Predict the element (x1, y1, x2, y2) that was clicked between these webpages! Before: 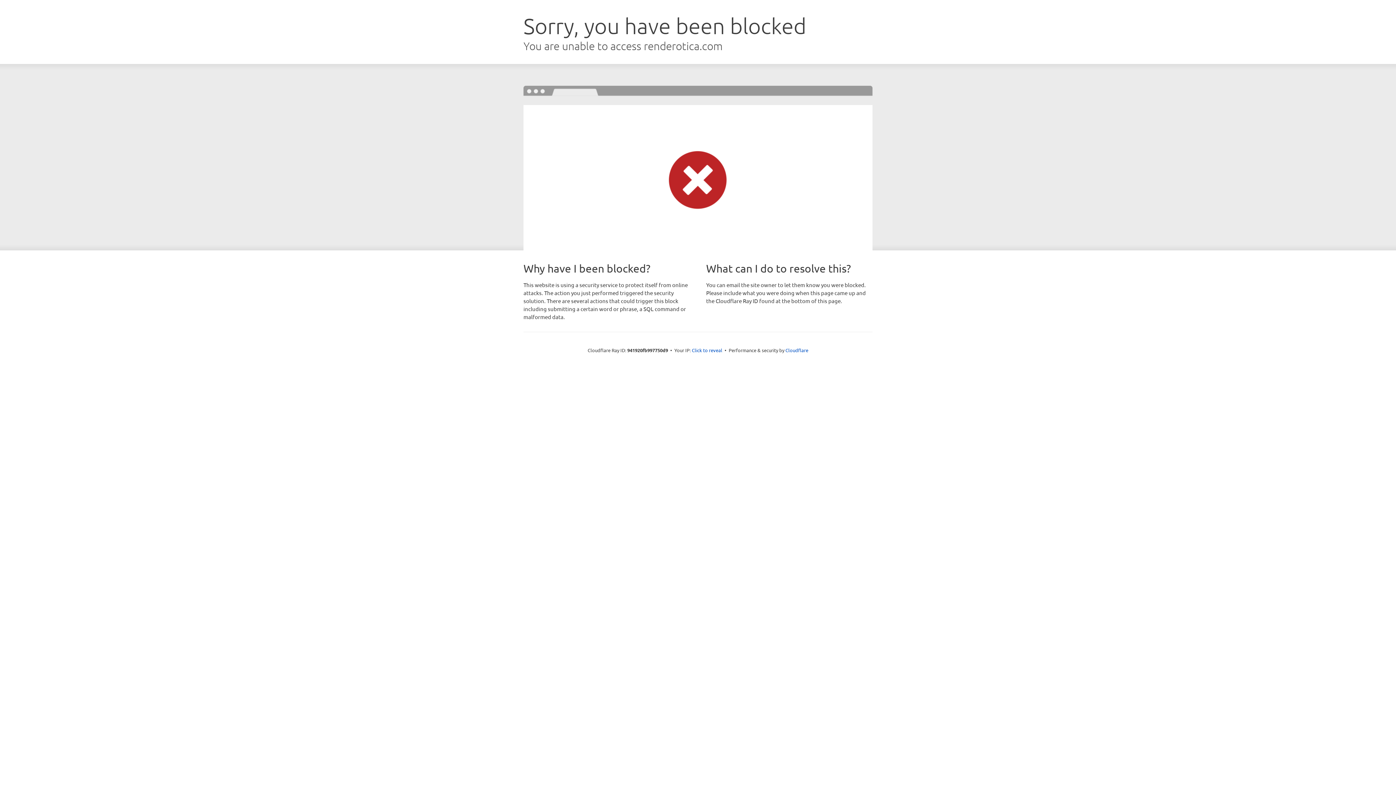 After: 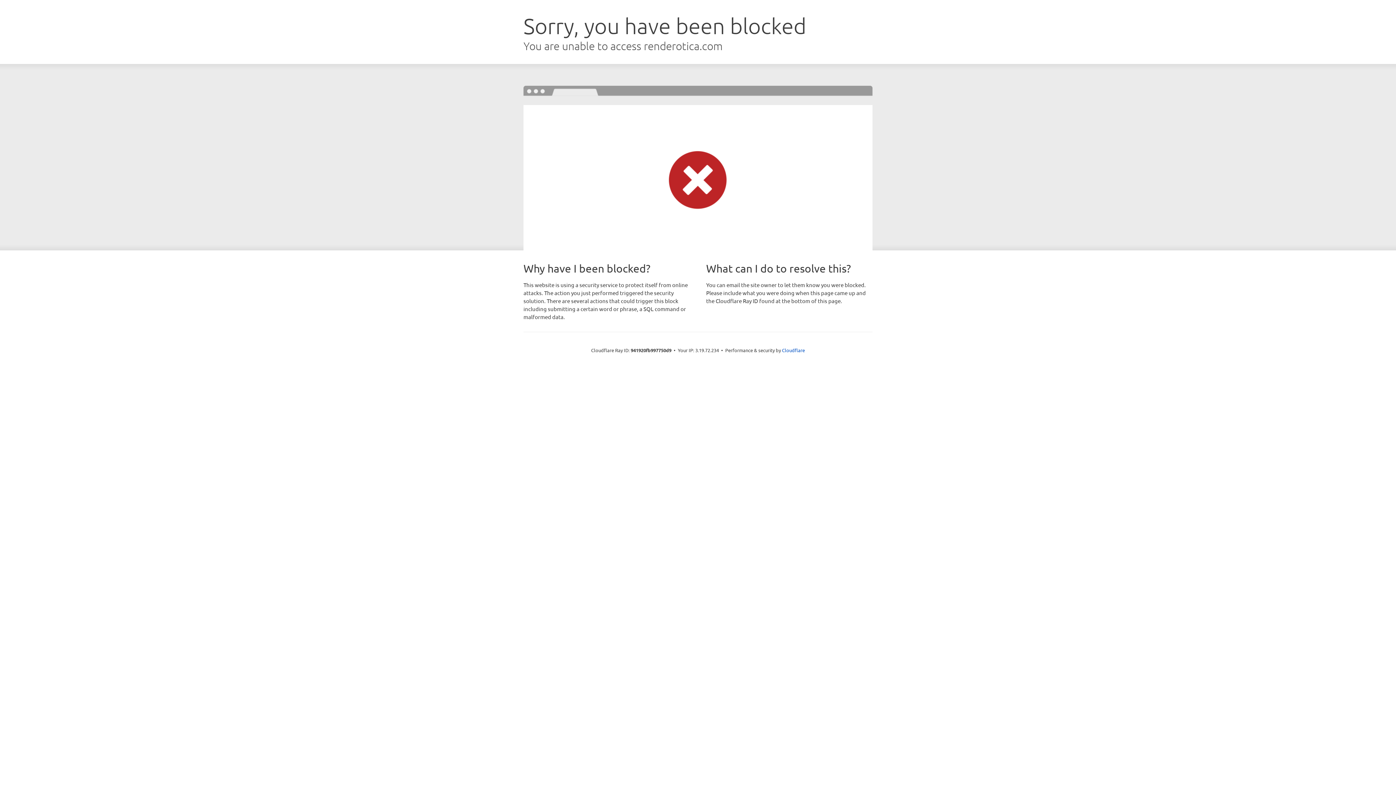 Action: label: Click to reveal bbox: (692, 346, 722, 353)